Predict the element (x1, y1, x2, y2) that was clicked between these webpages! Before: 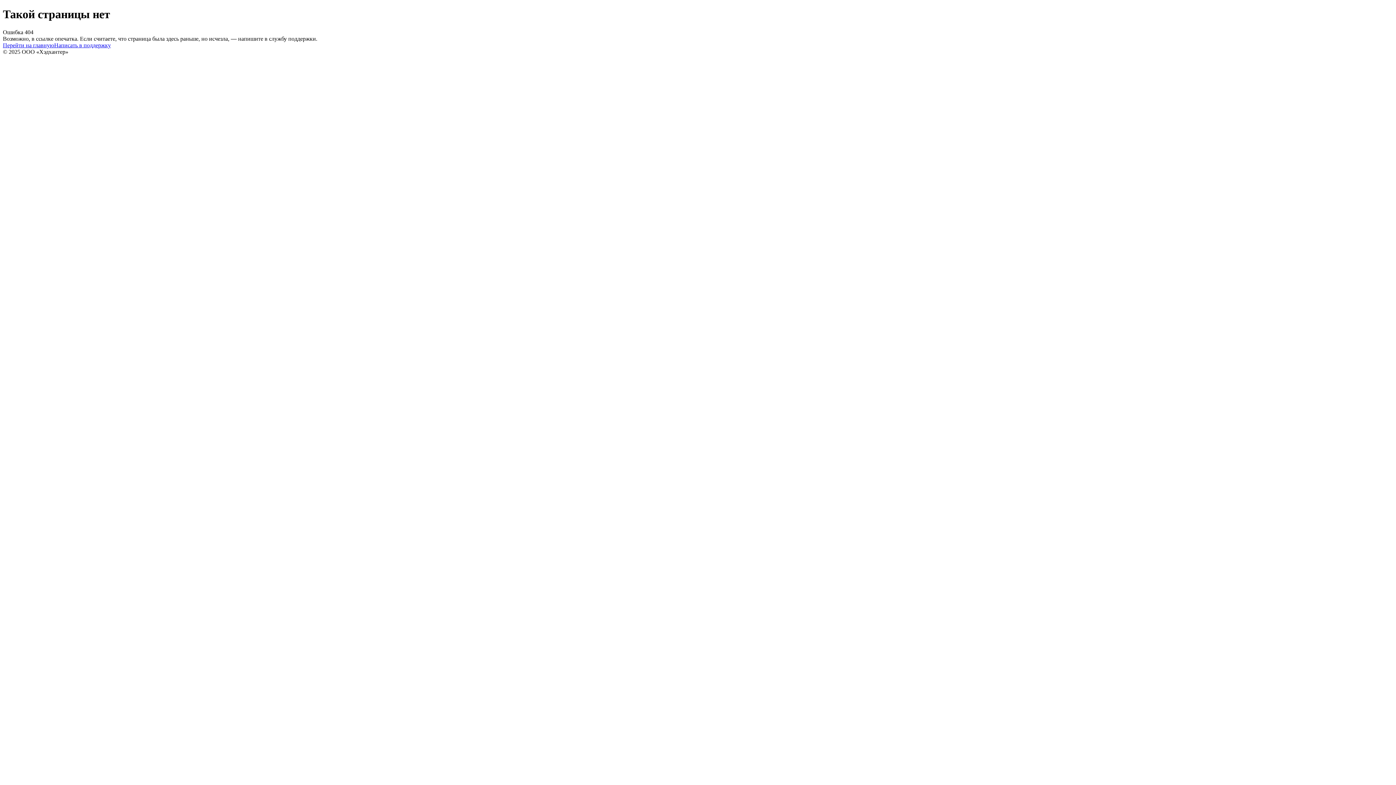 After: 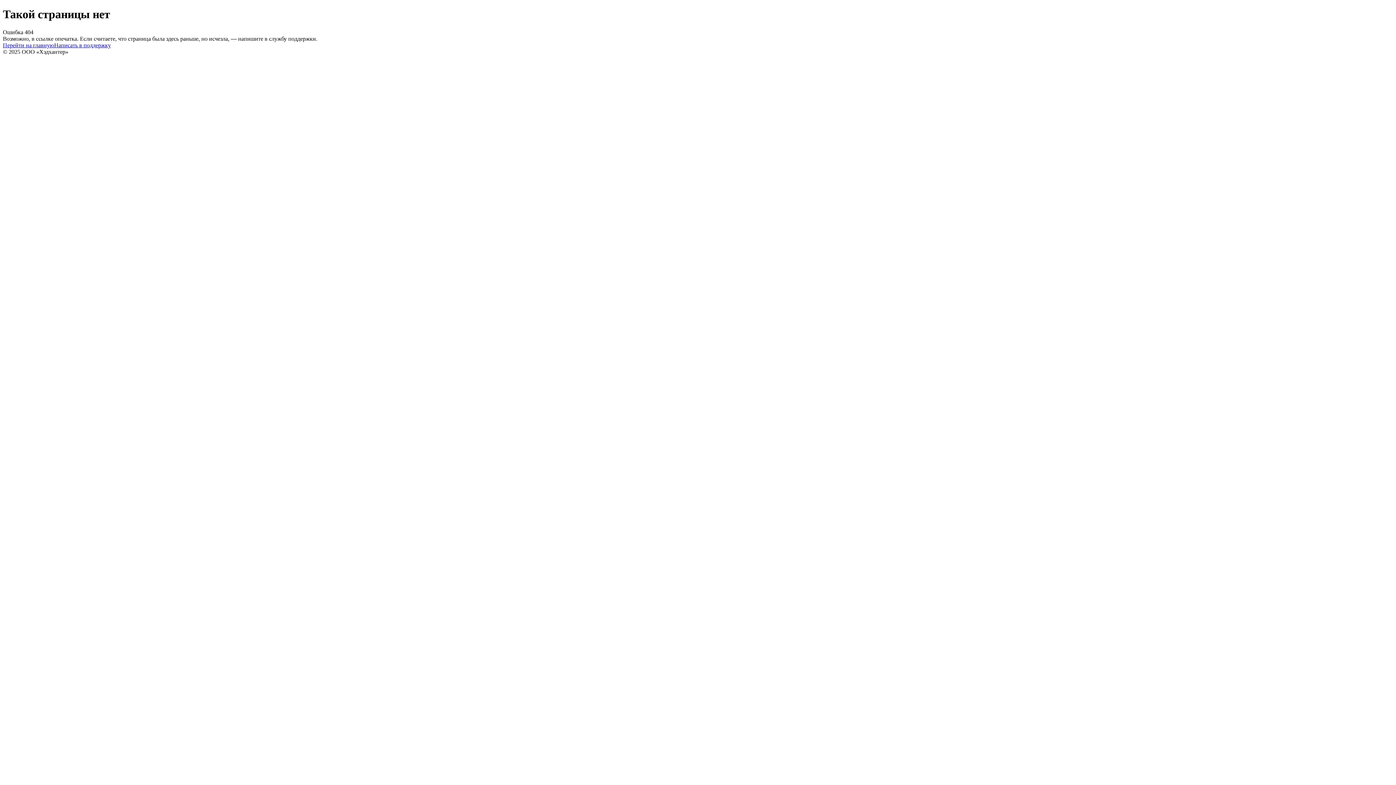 Action: label: Написать в поддержку bbox: (54, 42, 110, 48)